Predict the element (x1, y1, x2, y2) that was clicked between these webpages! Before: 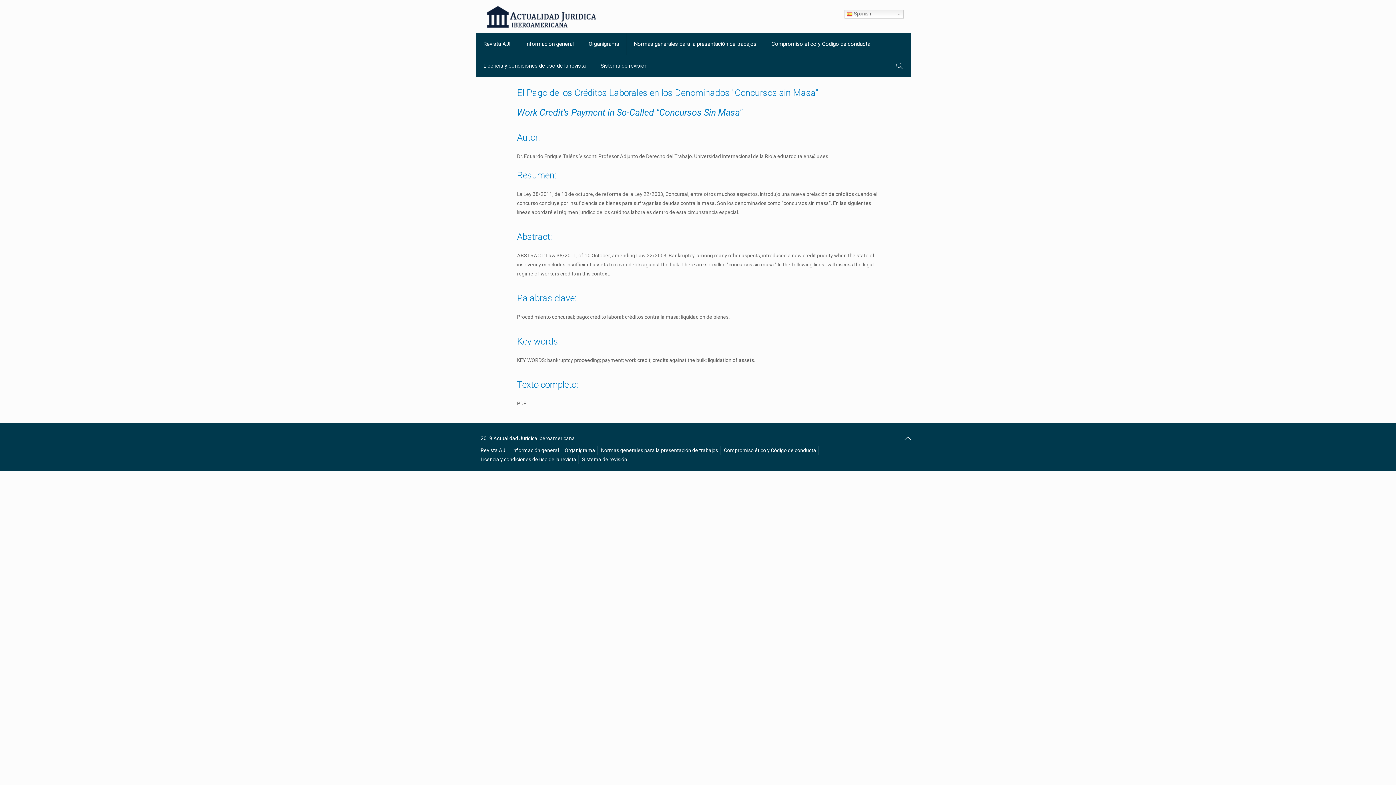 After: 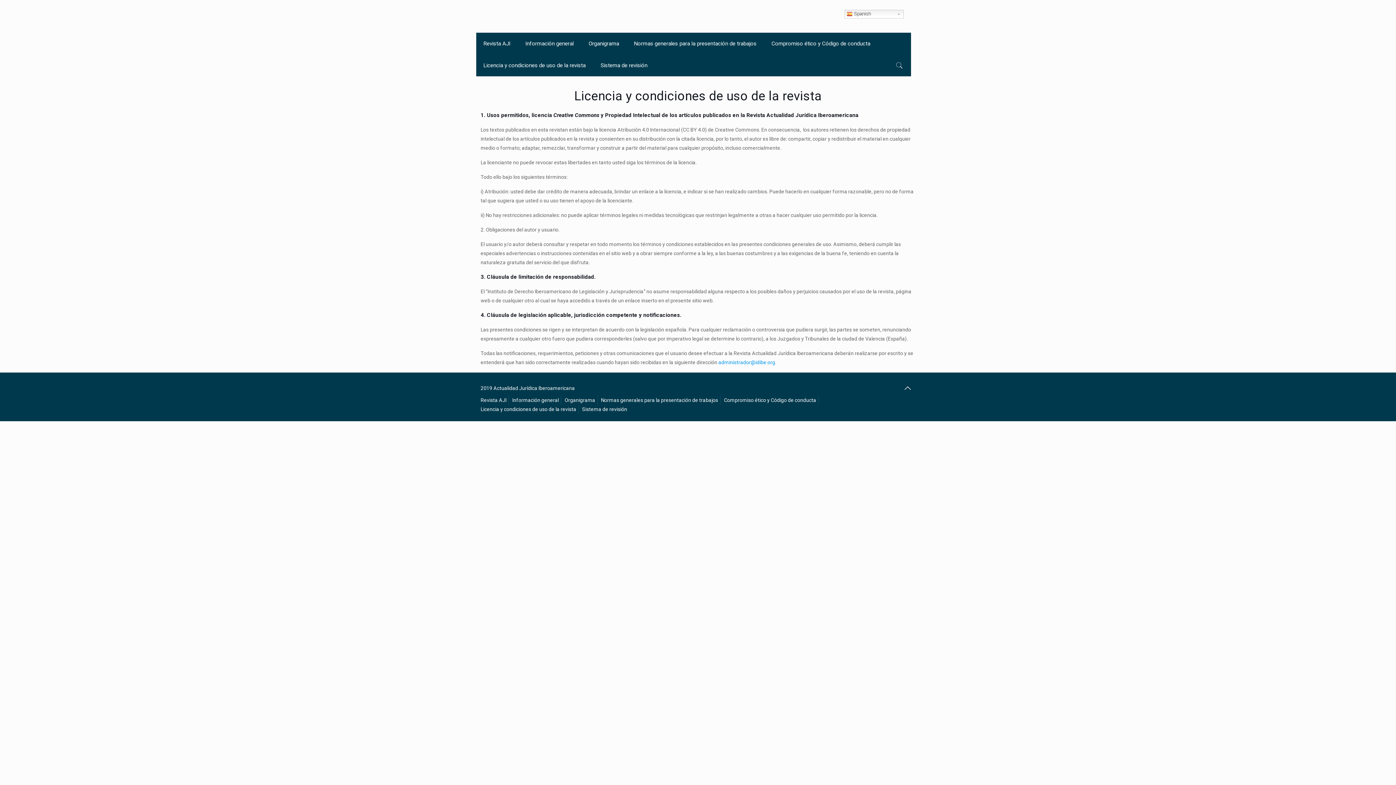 Action: label: Licencia y condiciones de uso de la revista bbox: (480, 456, 576, 462)